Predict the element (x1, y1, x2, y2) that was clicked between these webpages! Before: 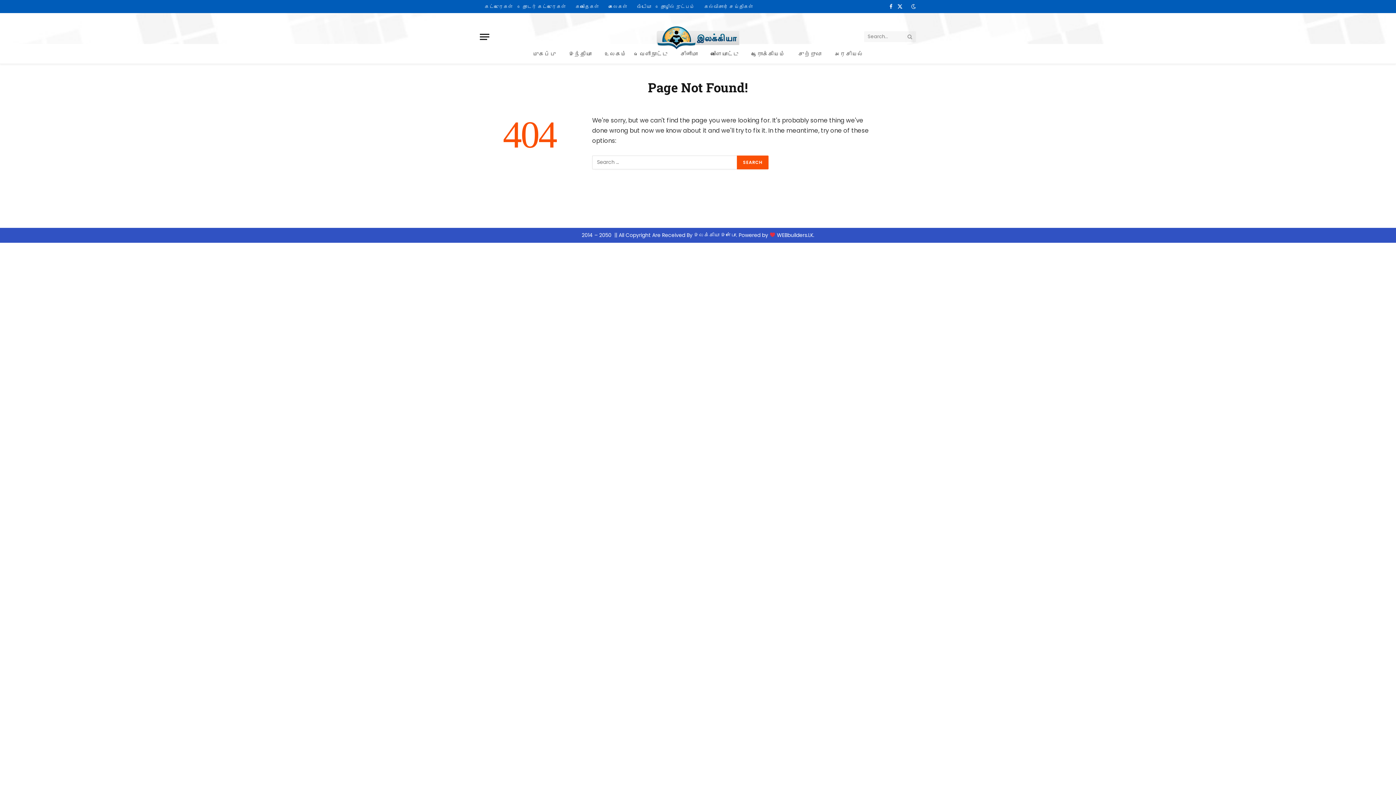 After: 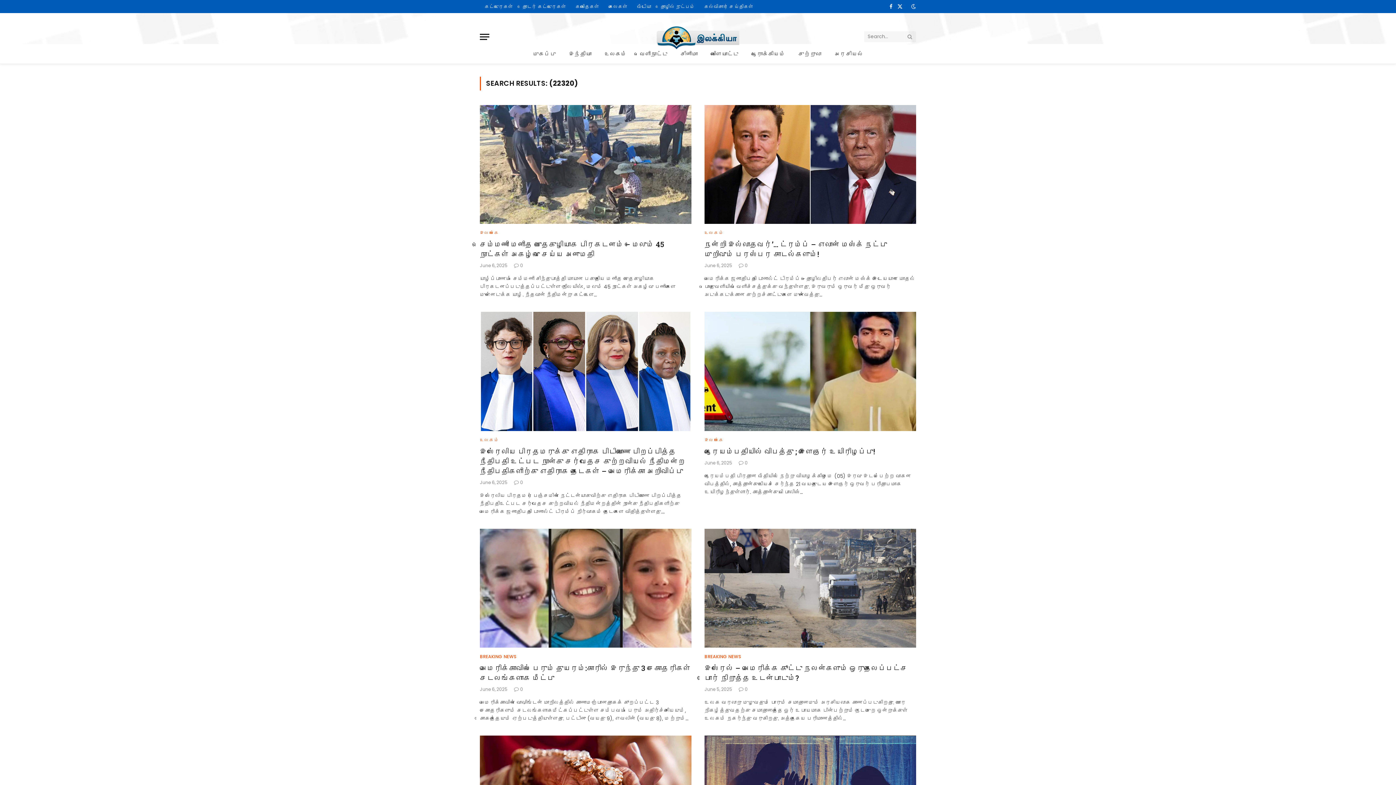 Action: bbox: (906, 29, 913, 43)